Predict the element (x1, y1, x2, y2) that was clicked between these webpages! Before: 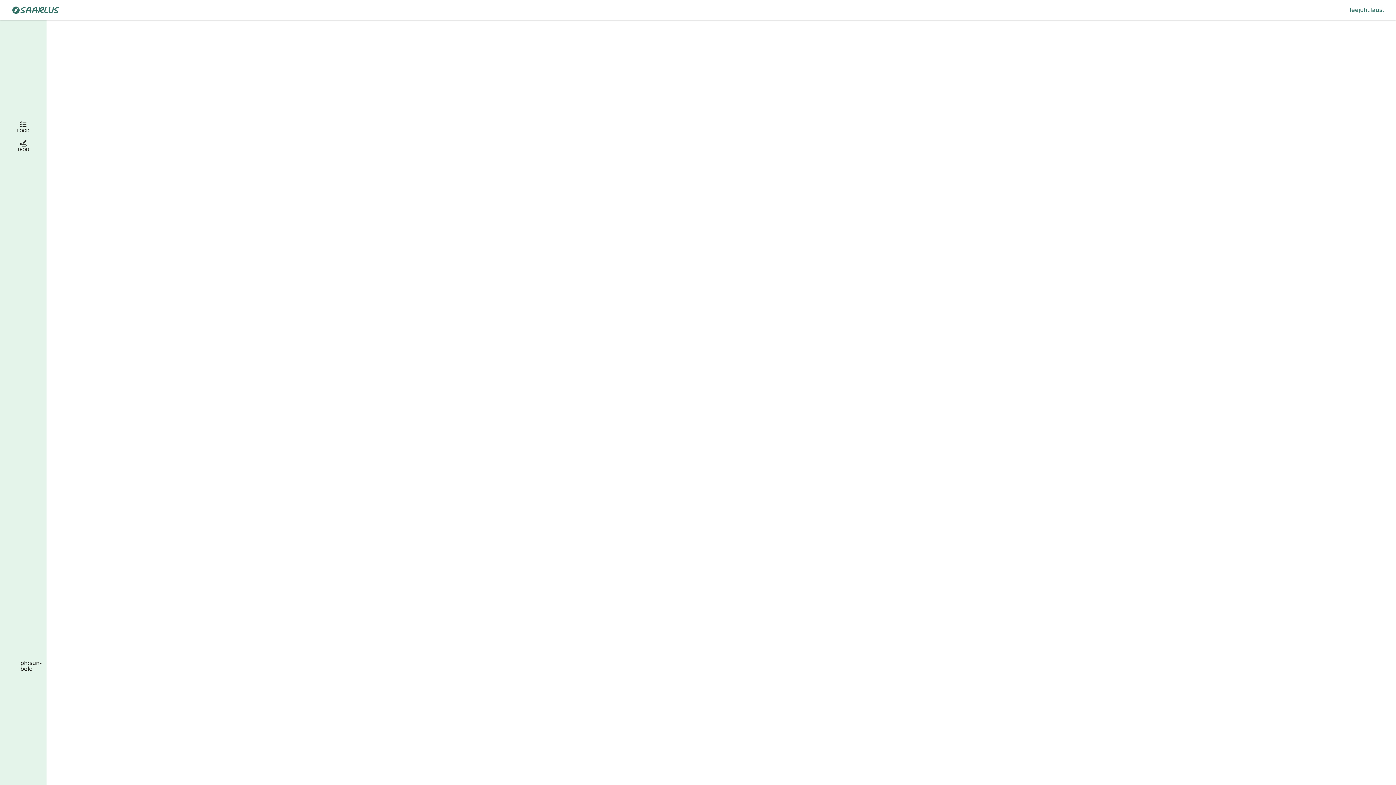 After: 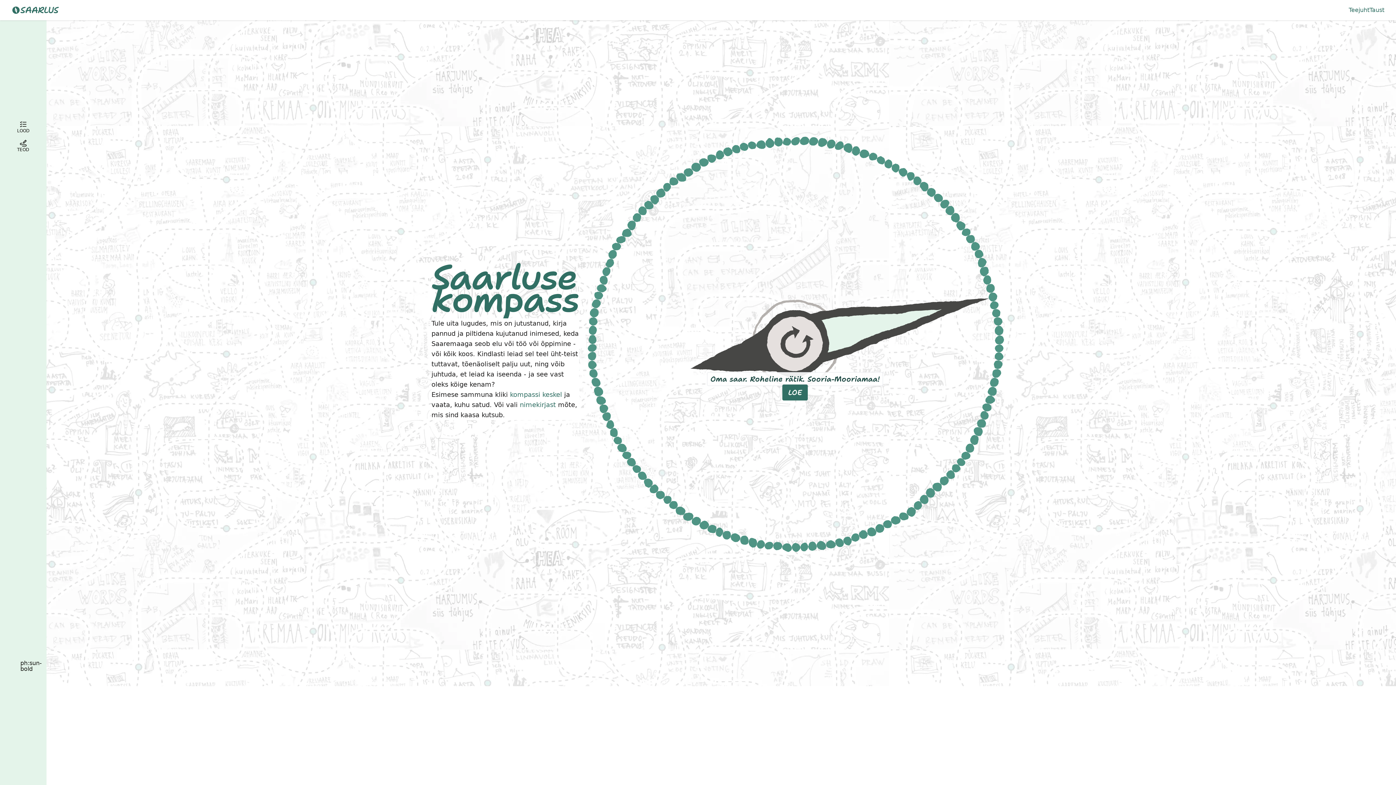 Action: label: SAARLUS bbox: (11, 5, 58, 14)